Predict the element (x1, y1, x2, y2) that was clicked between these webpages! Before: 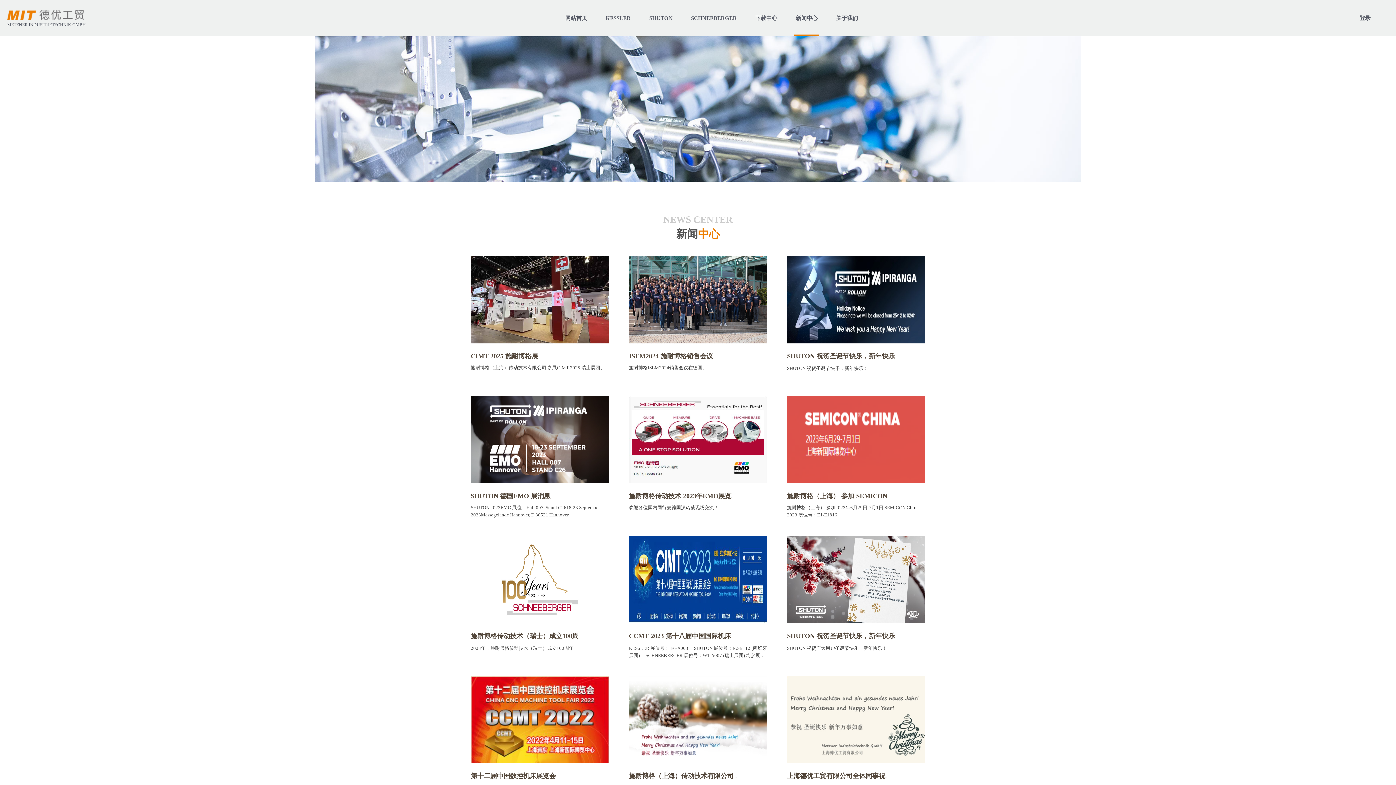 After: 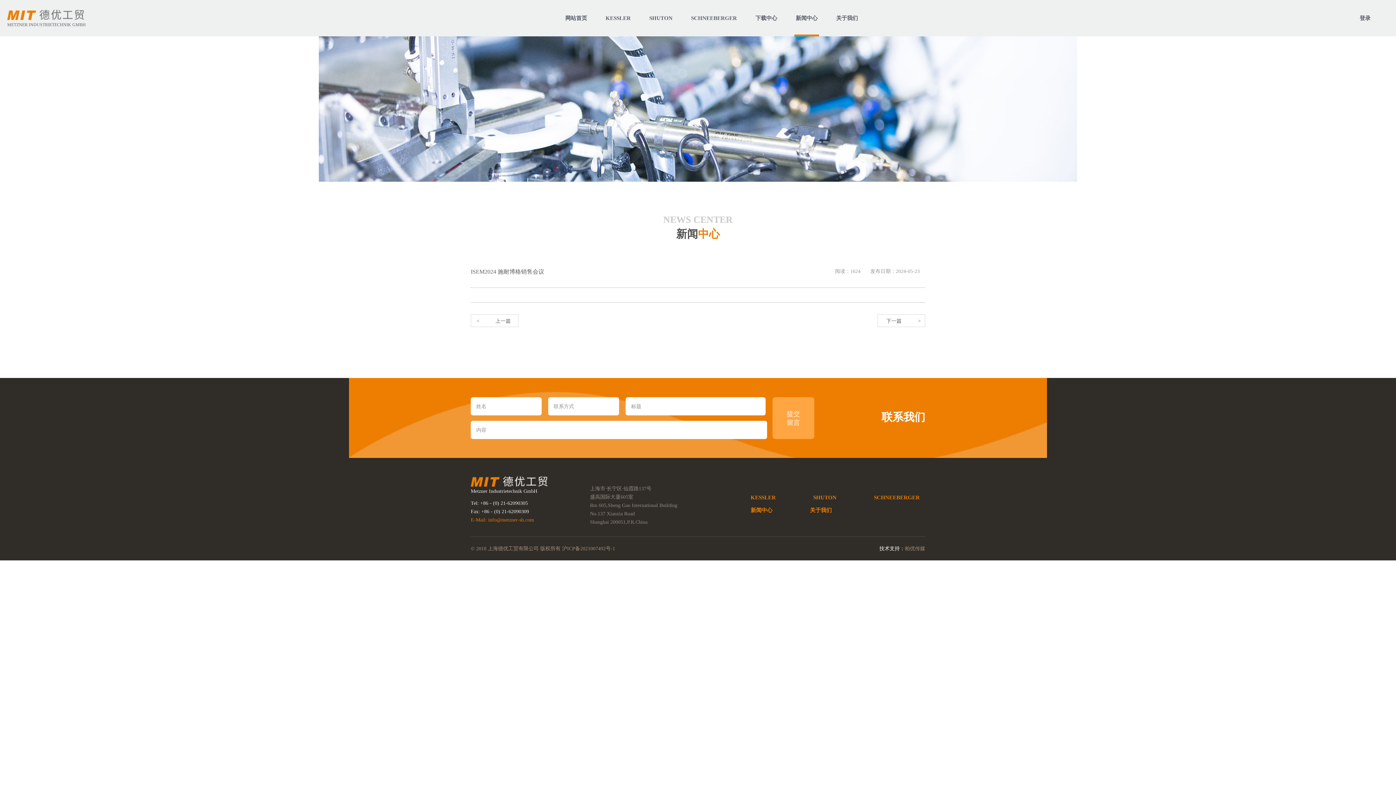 Action: label: ISEM2024 施耐博格销售会议

施耐博格ISEM2024销售会议在德国。 bbox: (629, 256, 767, 396)